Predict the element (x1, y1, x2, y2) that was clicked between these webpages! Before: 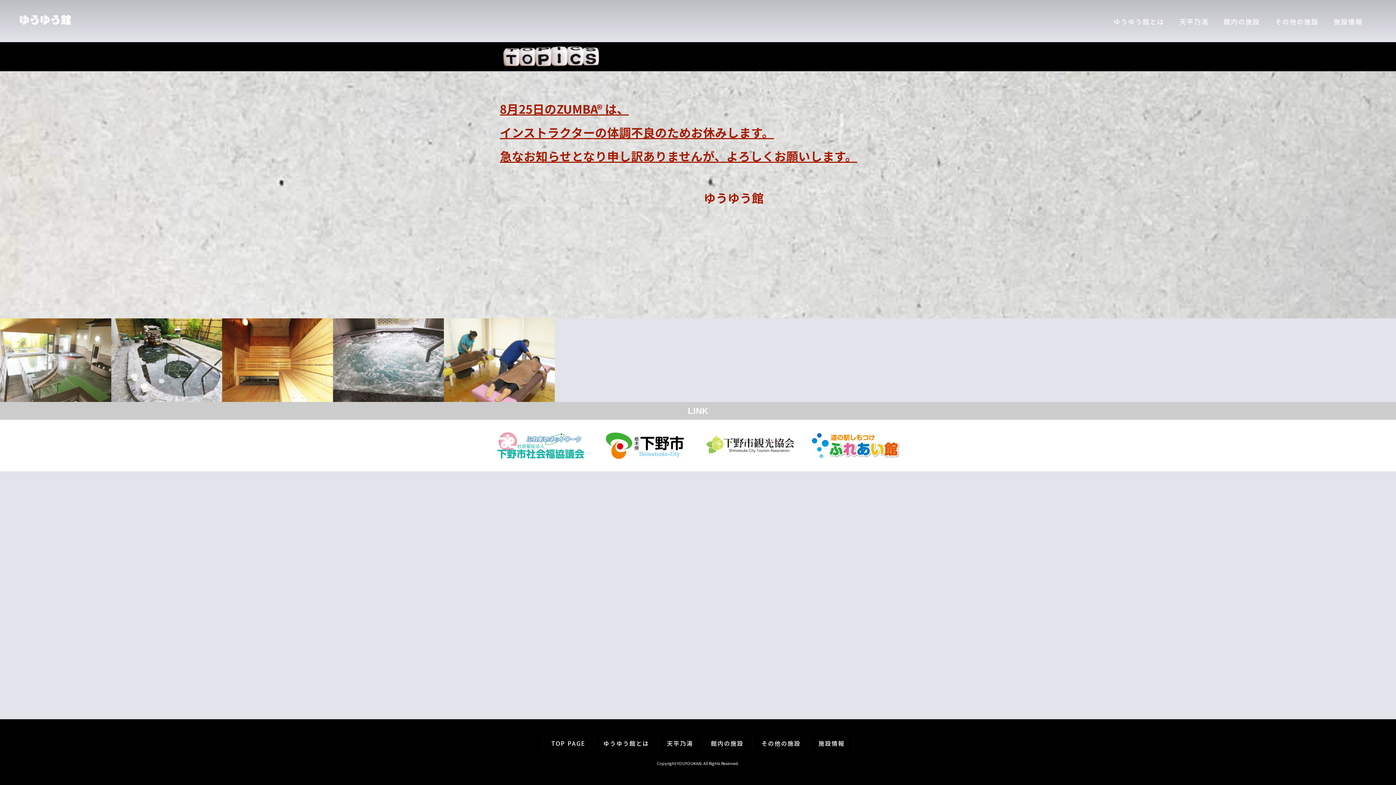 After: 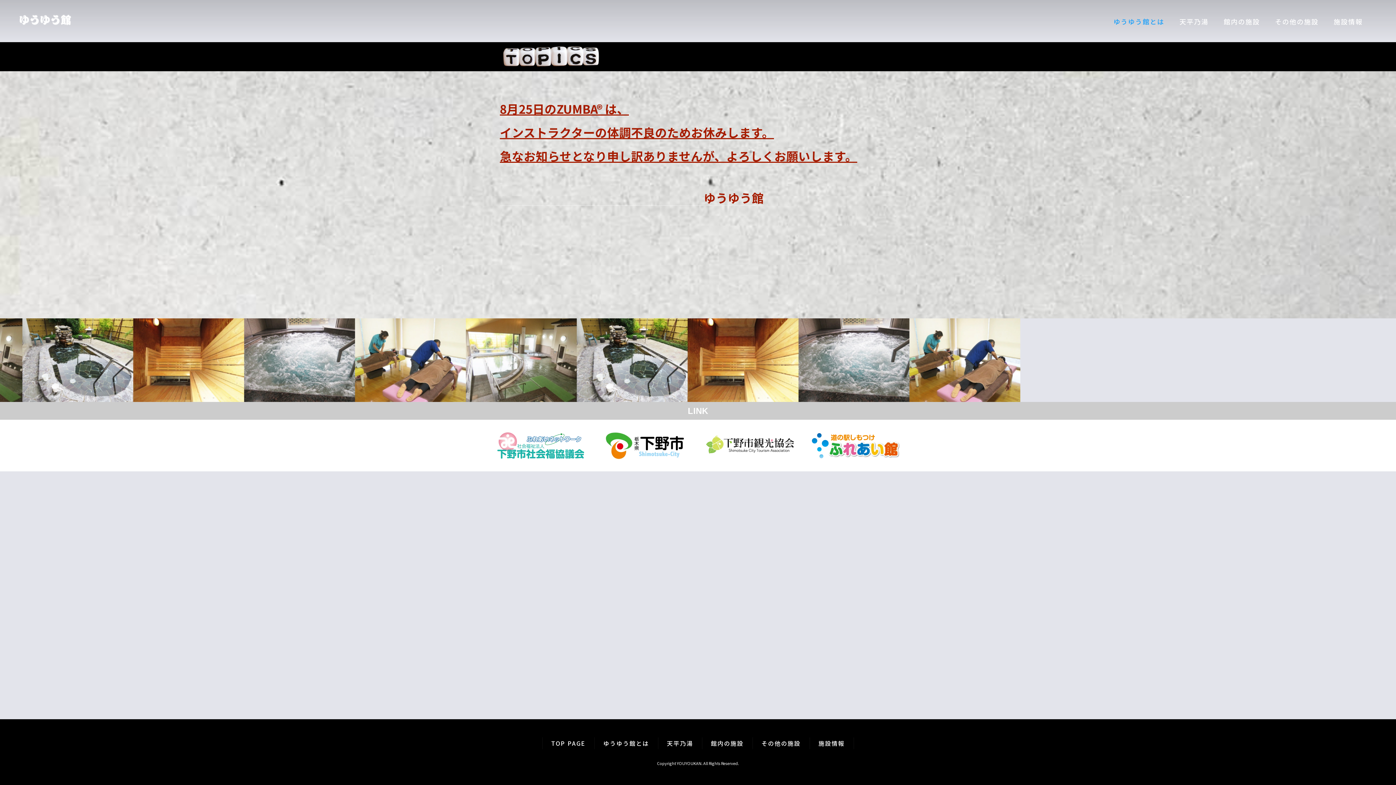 Action: label: ゆうゆう館とは bbox: (1113, 8, 1179, 34)